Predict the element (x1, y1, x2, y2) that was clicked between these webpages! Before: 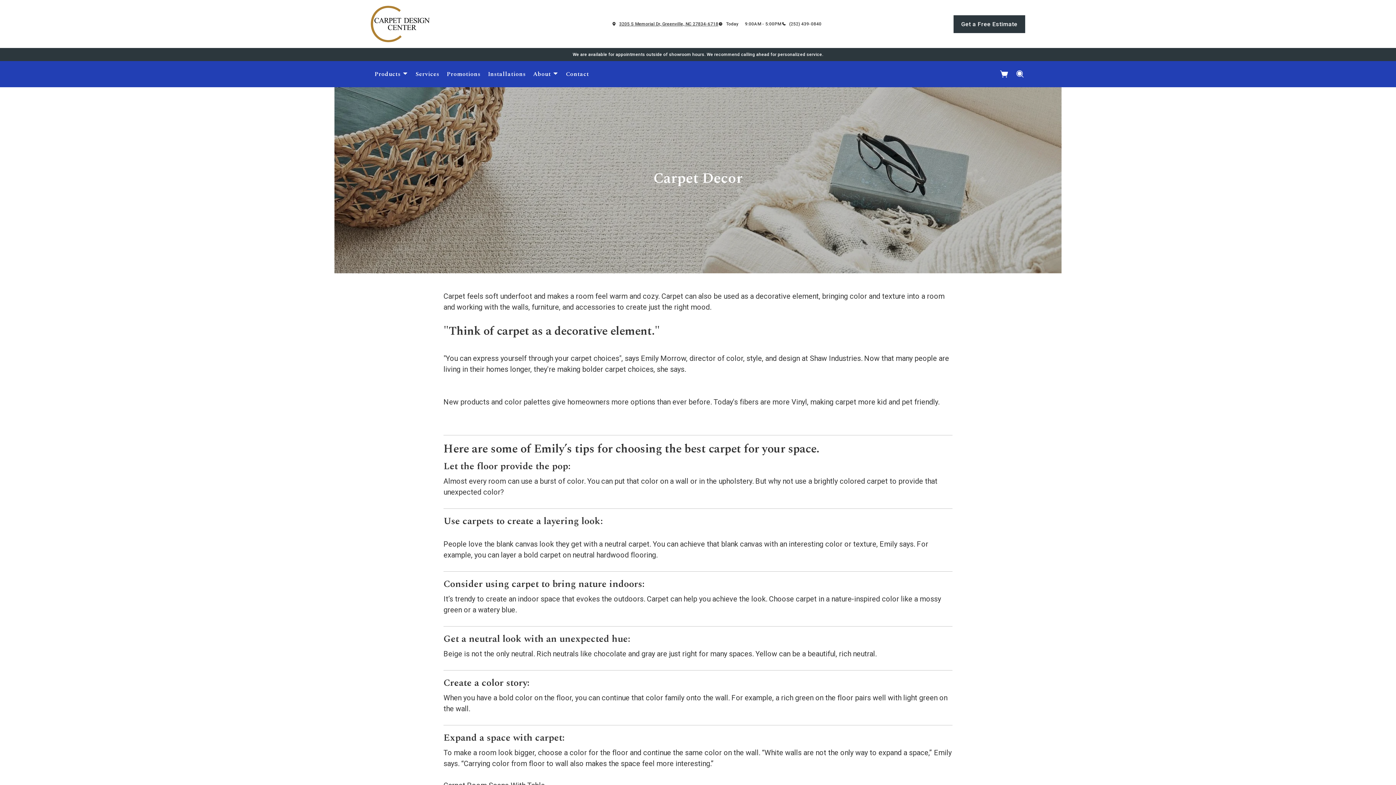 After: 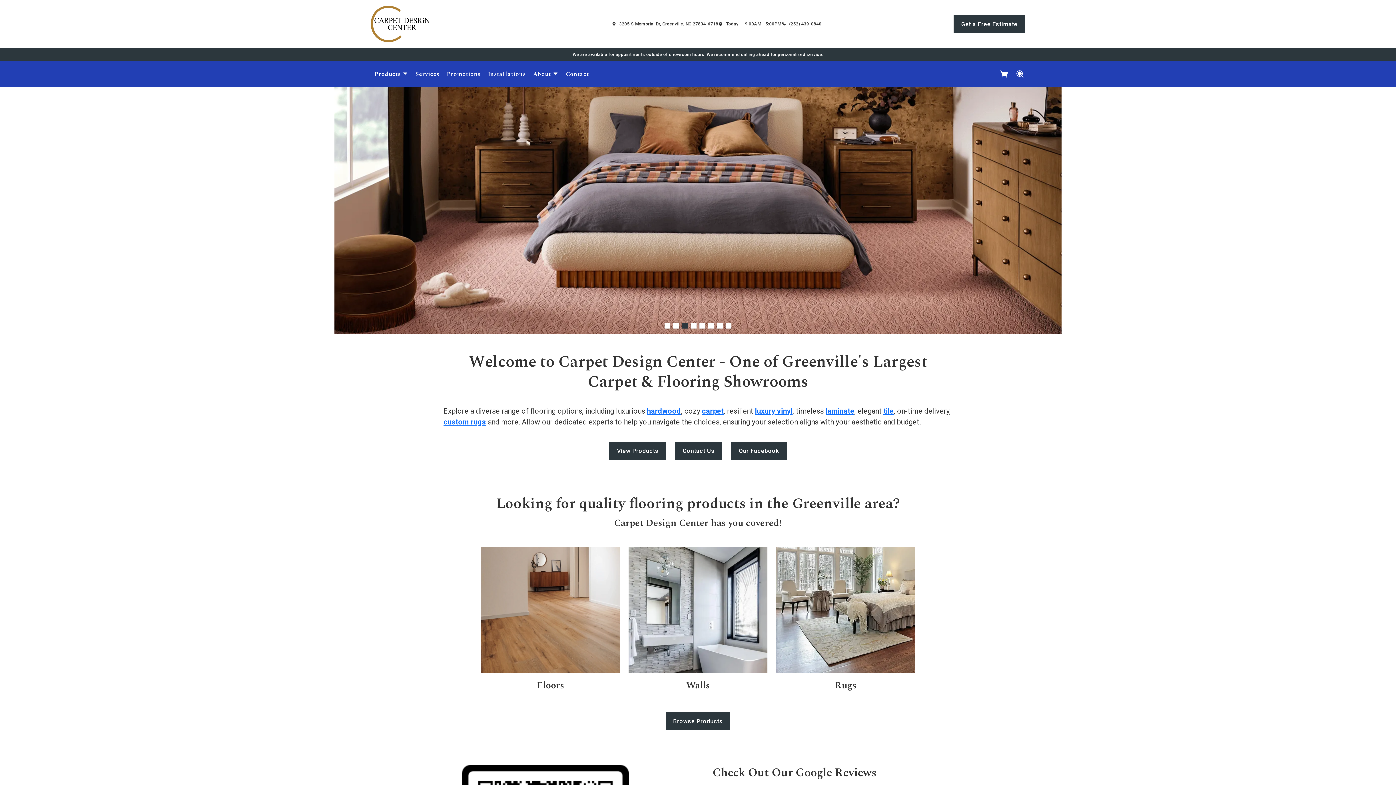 Action: bbox: (370, 5, 480, 42)